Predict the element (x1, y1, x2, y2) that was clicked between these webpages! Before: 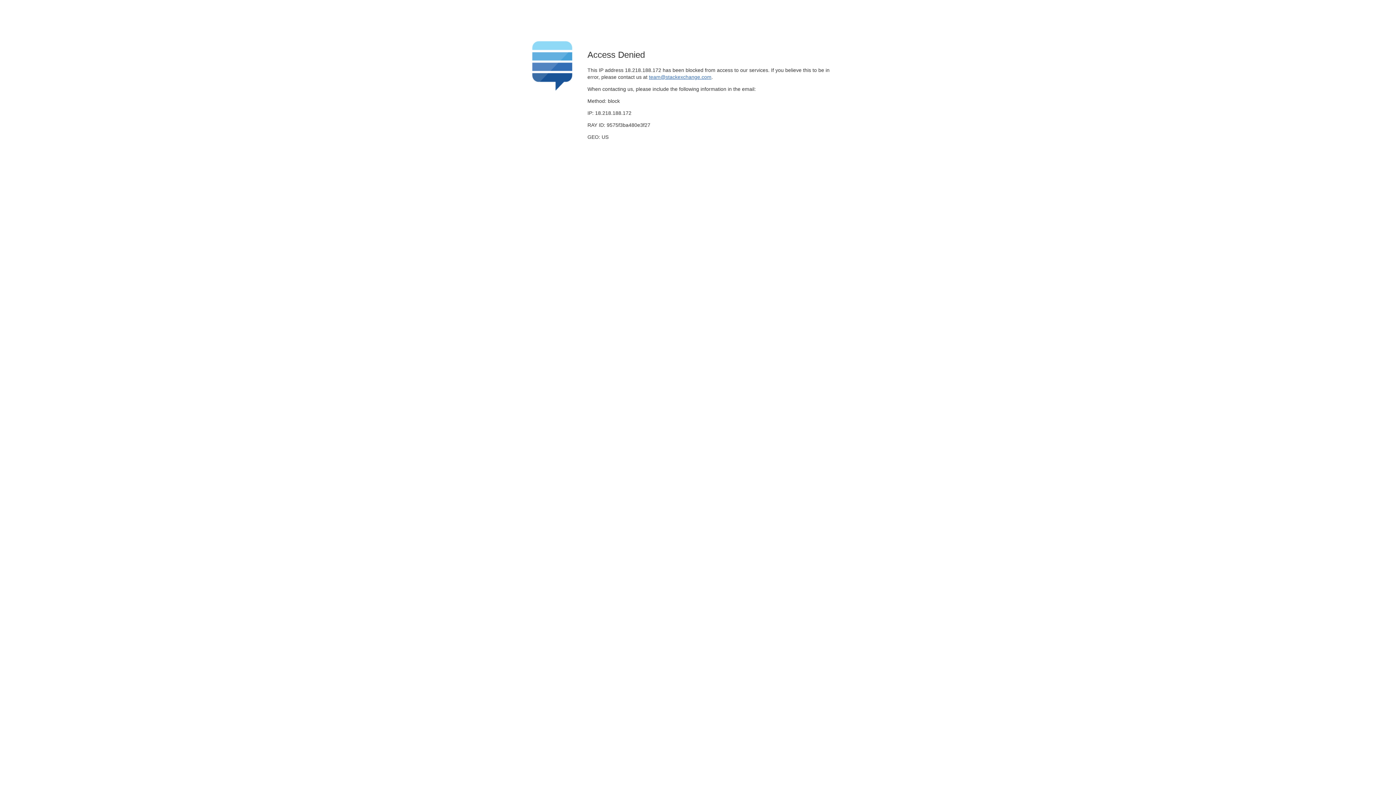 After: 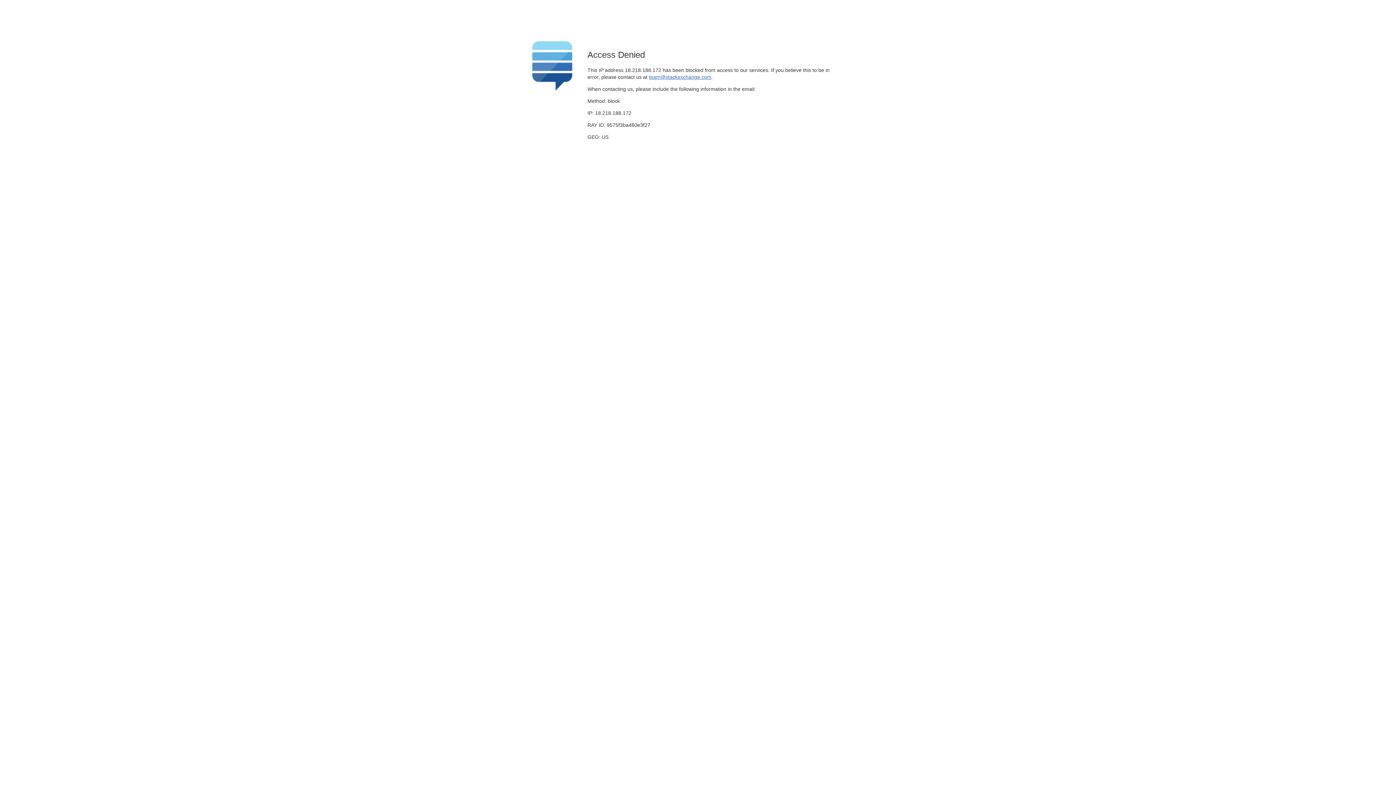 Action: label: team@stackexchange.com bbox: (649, 74, 711, 79)